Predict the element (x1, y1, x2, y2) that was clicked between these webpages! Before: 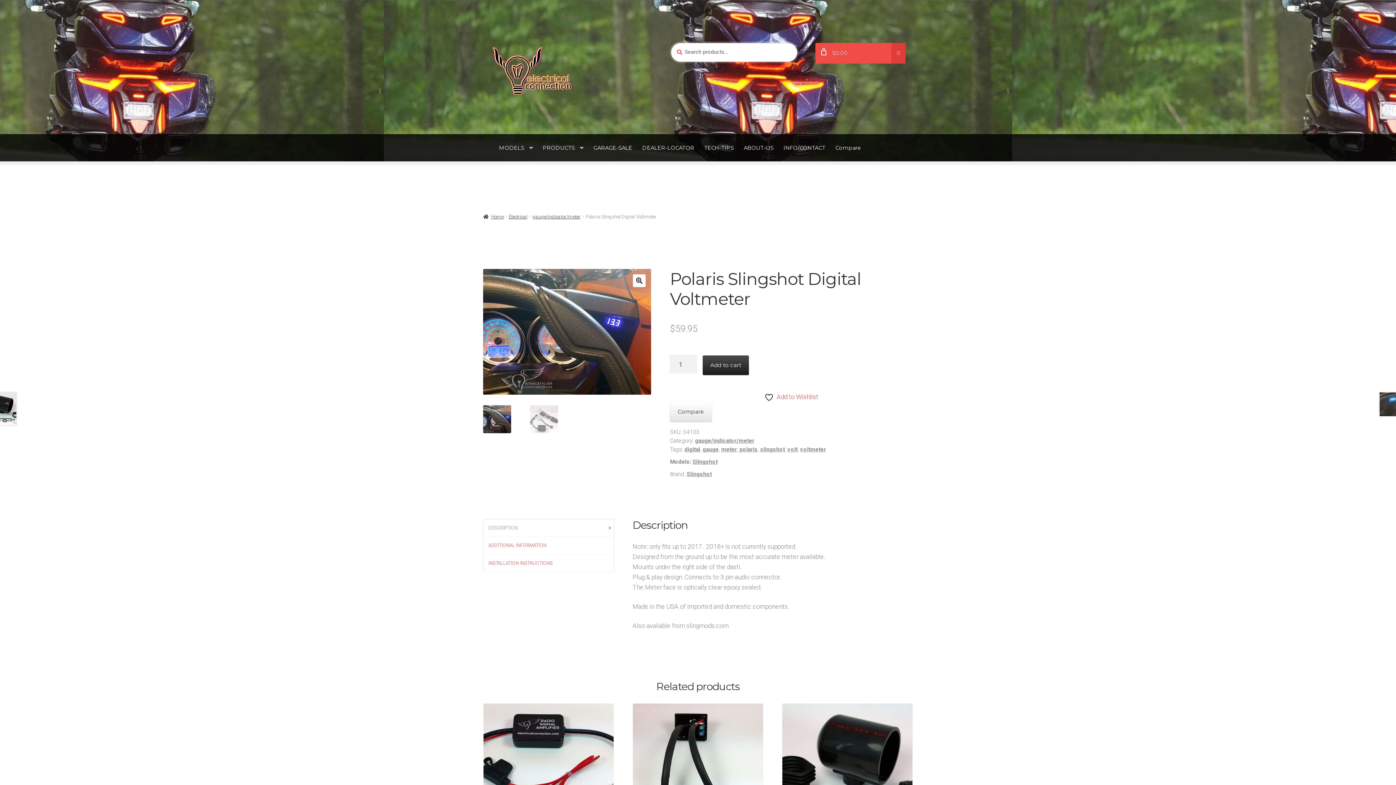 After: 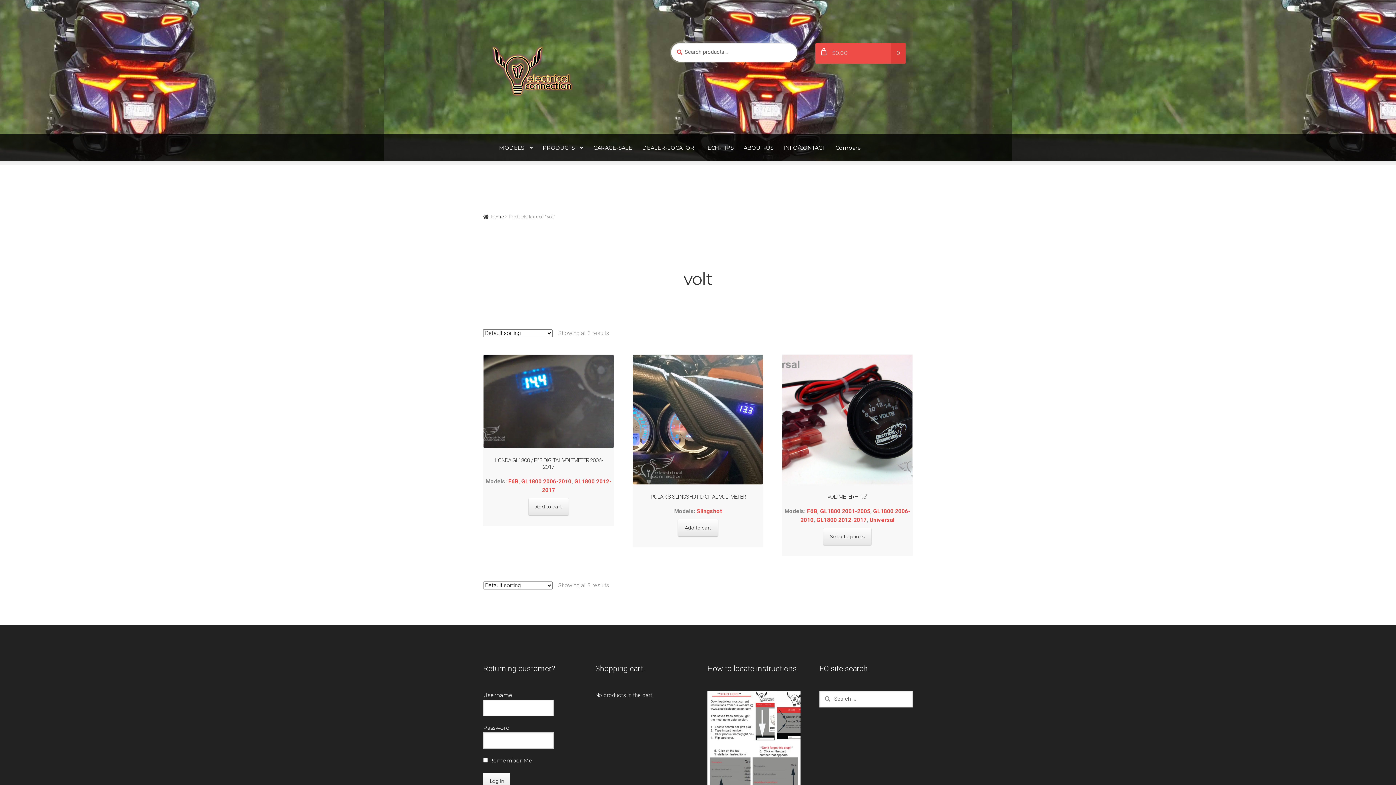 Action: label: volt bbox: (787, 446, 797, 452)